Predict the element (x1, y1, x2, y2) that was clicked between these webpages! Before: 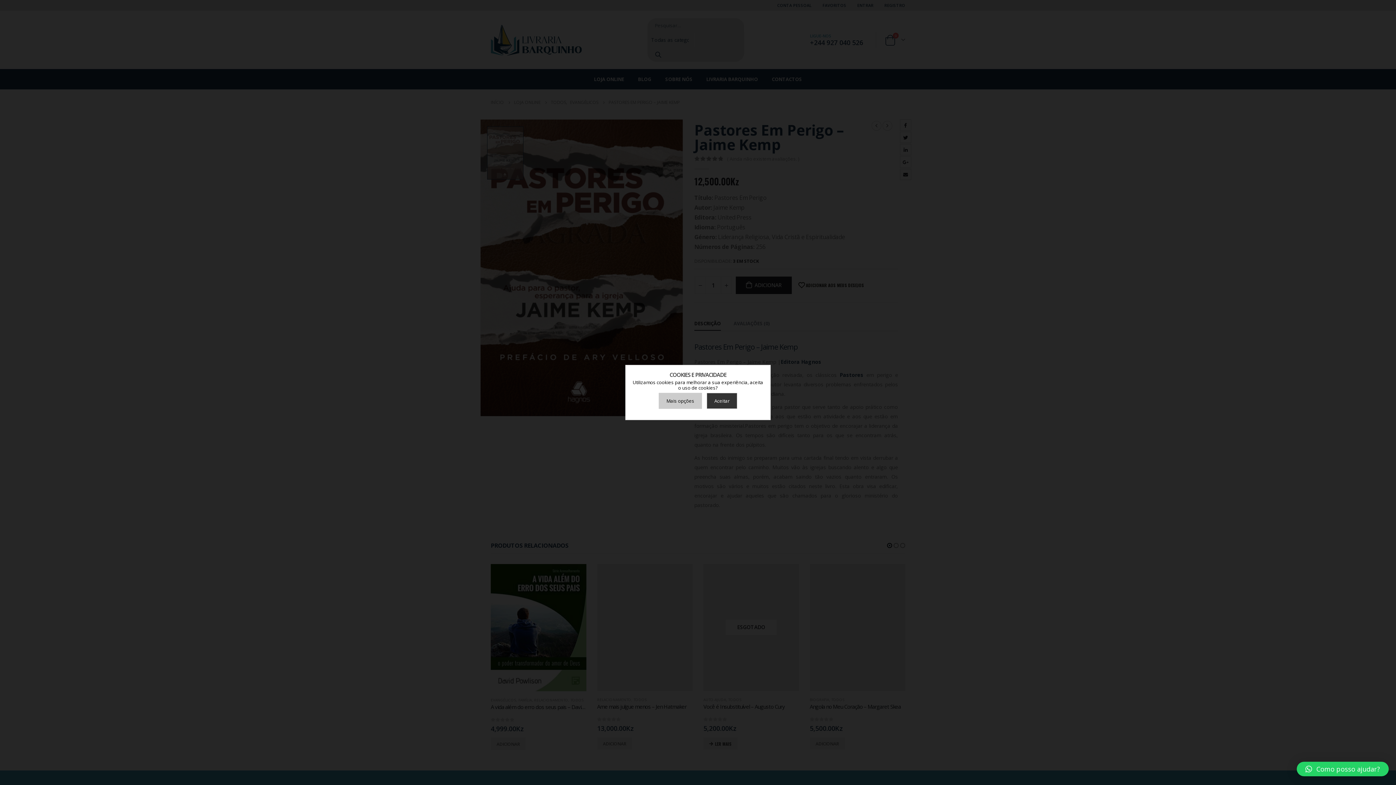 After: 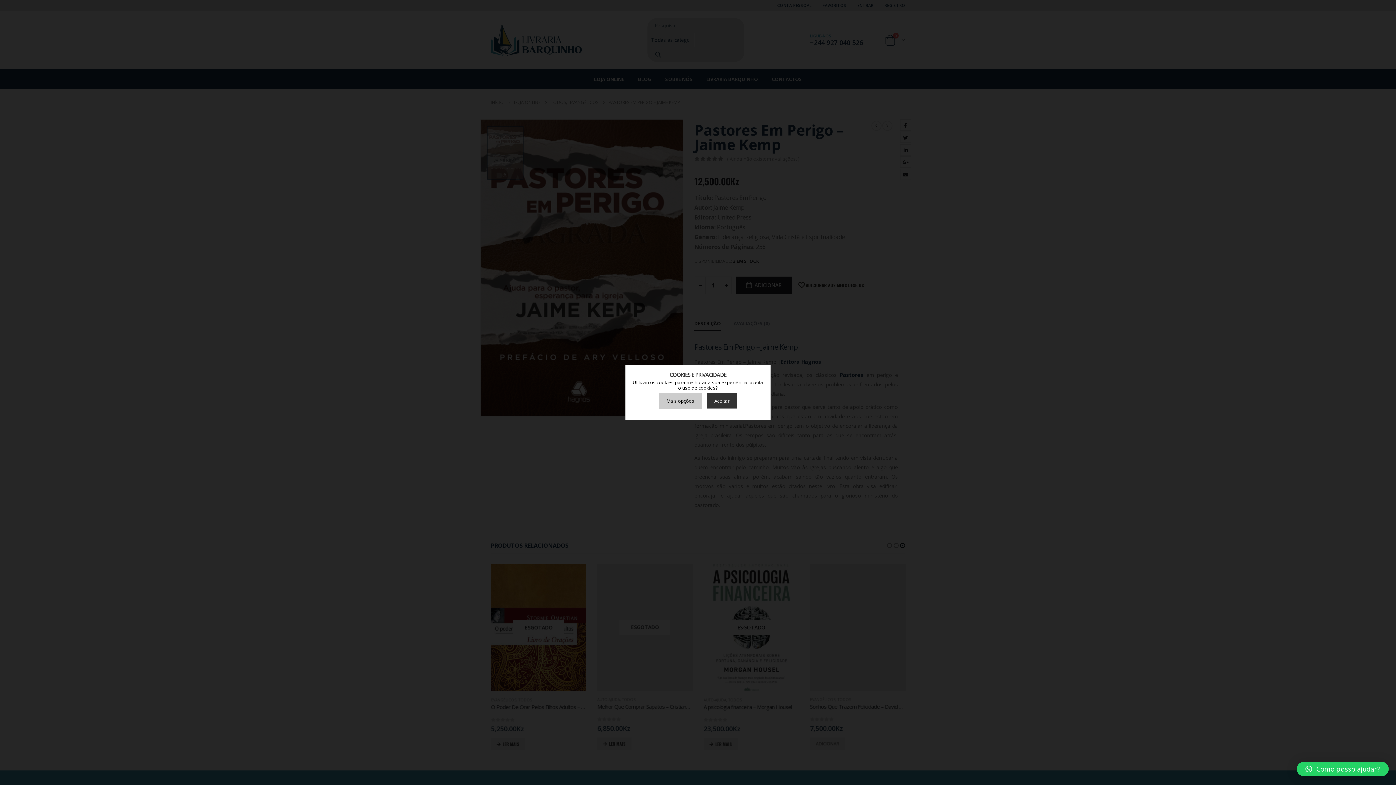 Action: label: Como posso ajudar? bbox: (1297, 762, 1389, 776)